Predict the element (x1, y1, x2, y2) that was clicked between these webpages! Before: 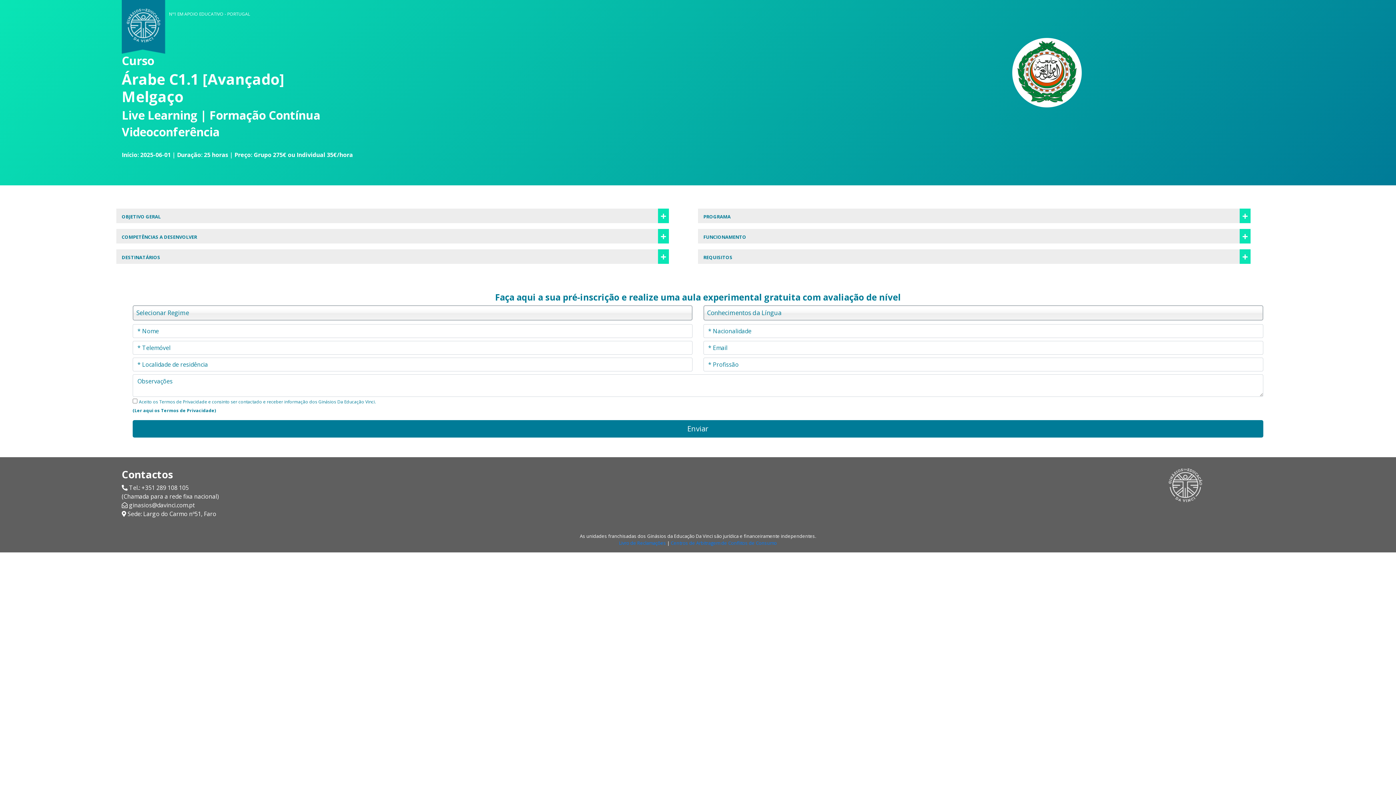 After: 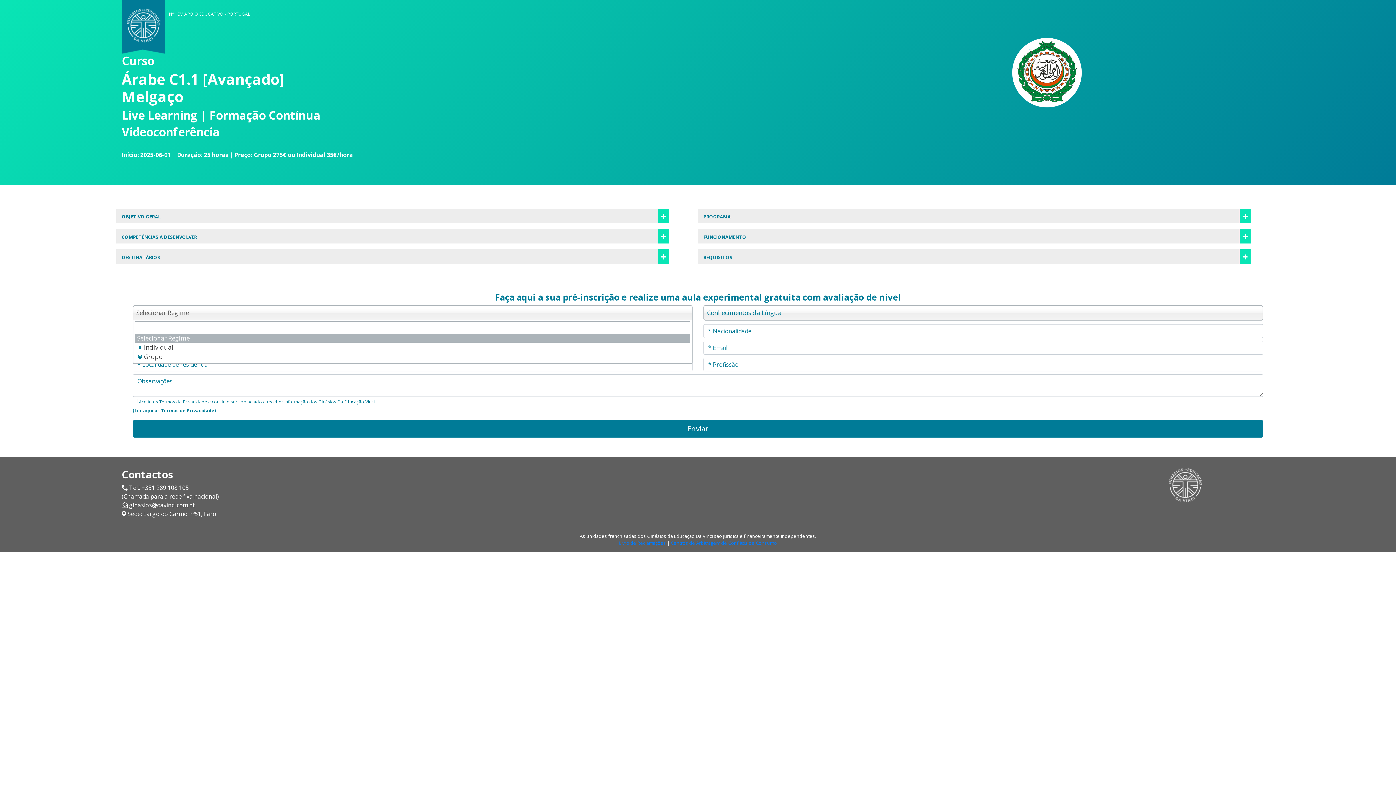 Action: label: Selecionar Regime bbox: (132, 305, 692, 320)